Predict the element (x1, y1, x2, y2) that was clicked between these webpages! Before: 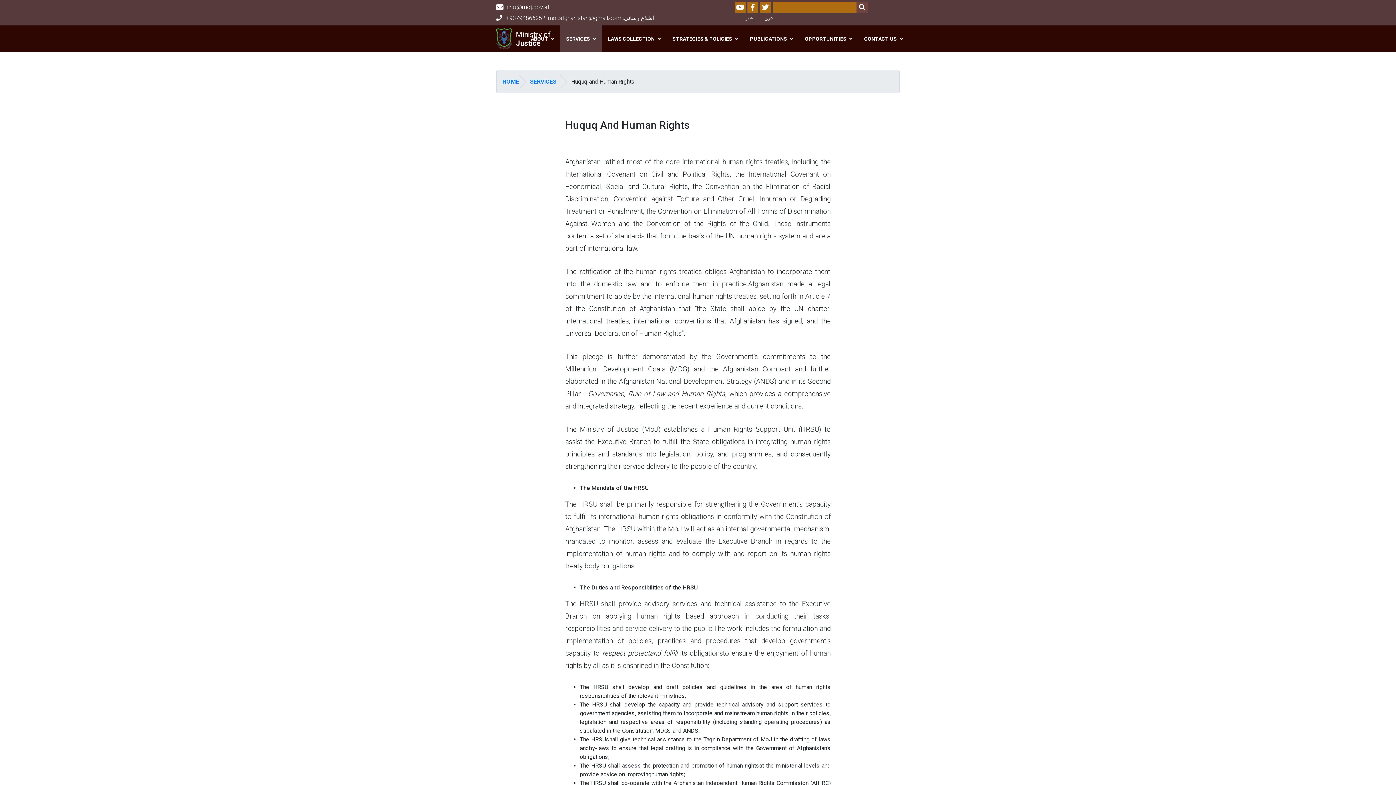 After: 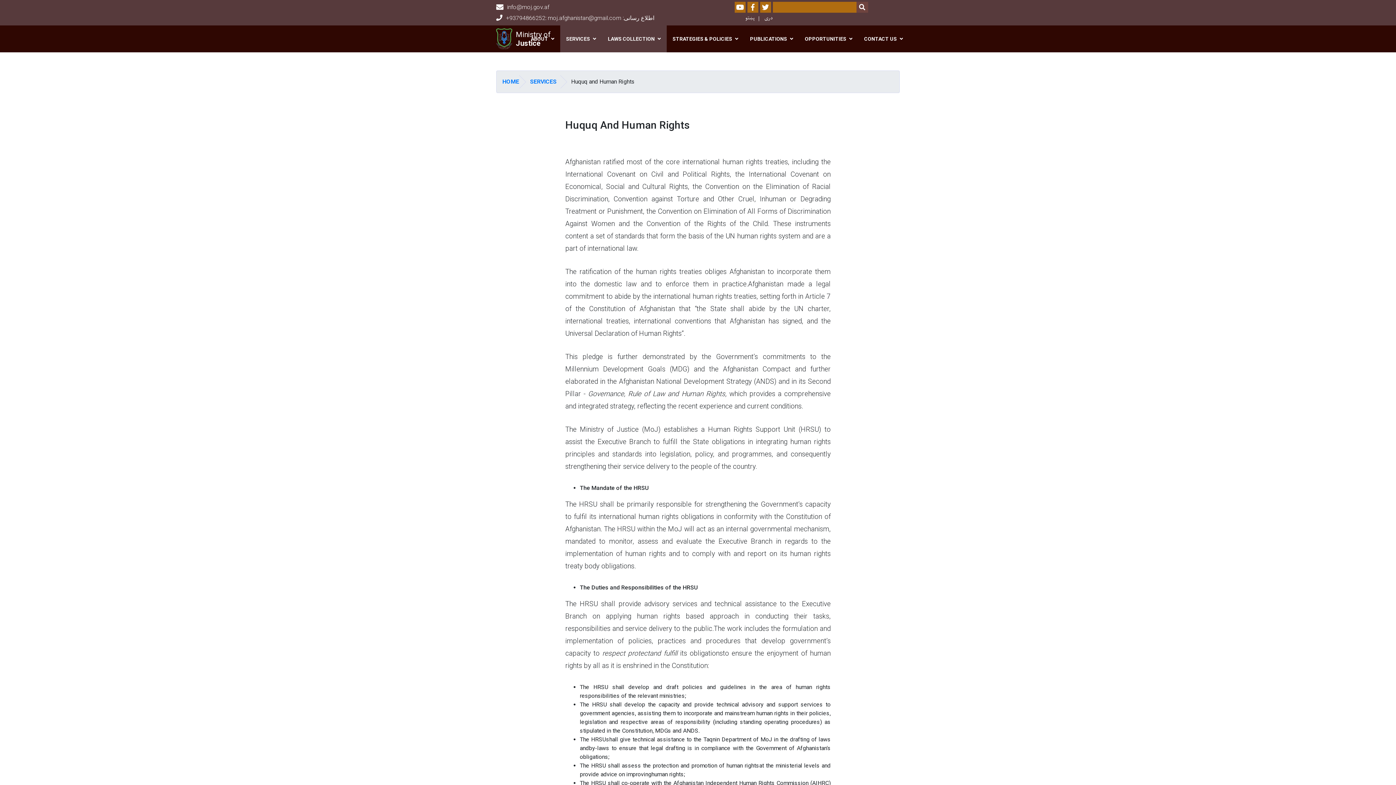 Action: label: LAWS COLLECTION bbox: (602, 25, 666, 52)